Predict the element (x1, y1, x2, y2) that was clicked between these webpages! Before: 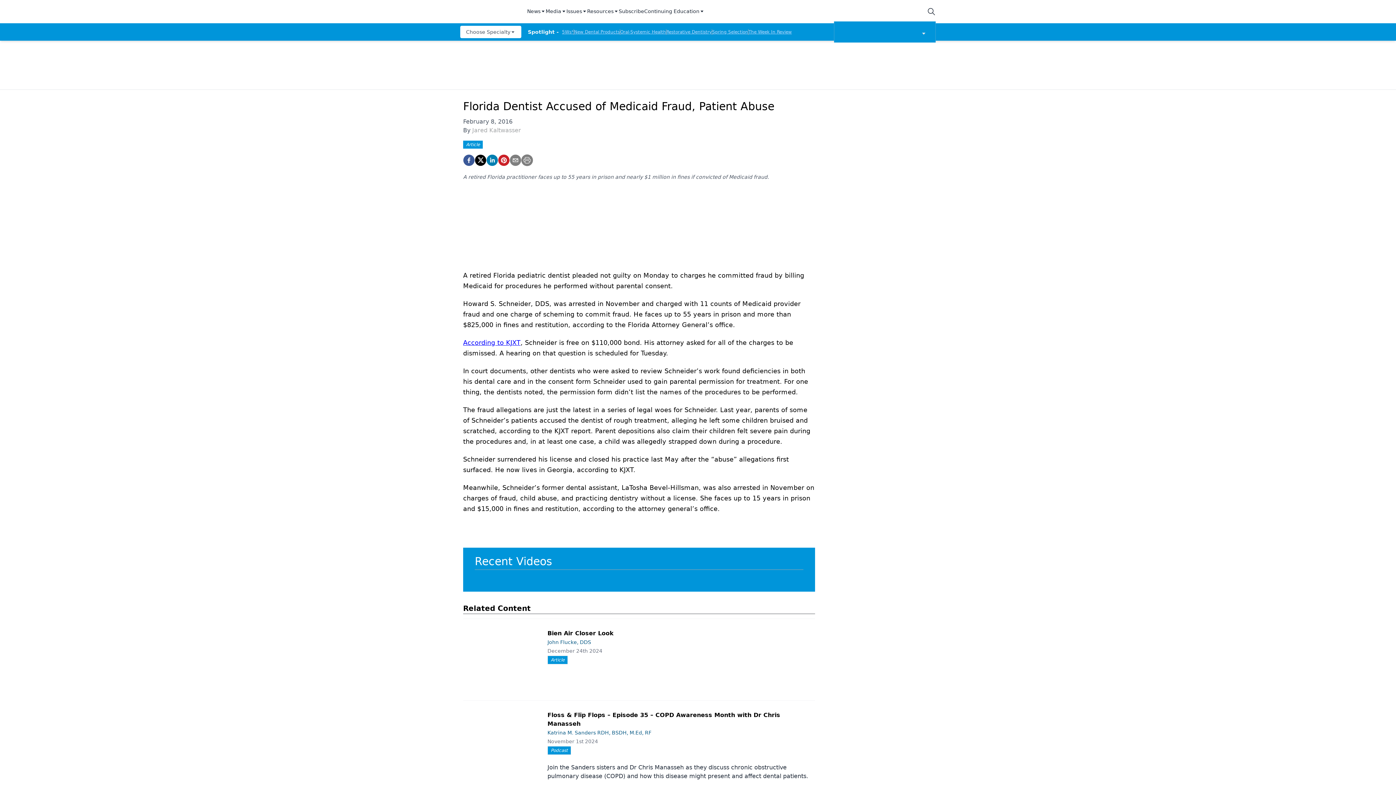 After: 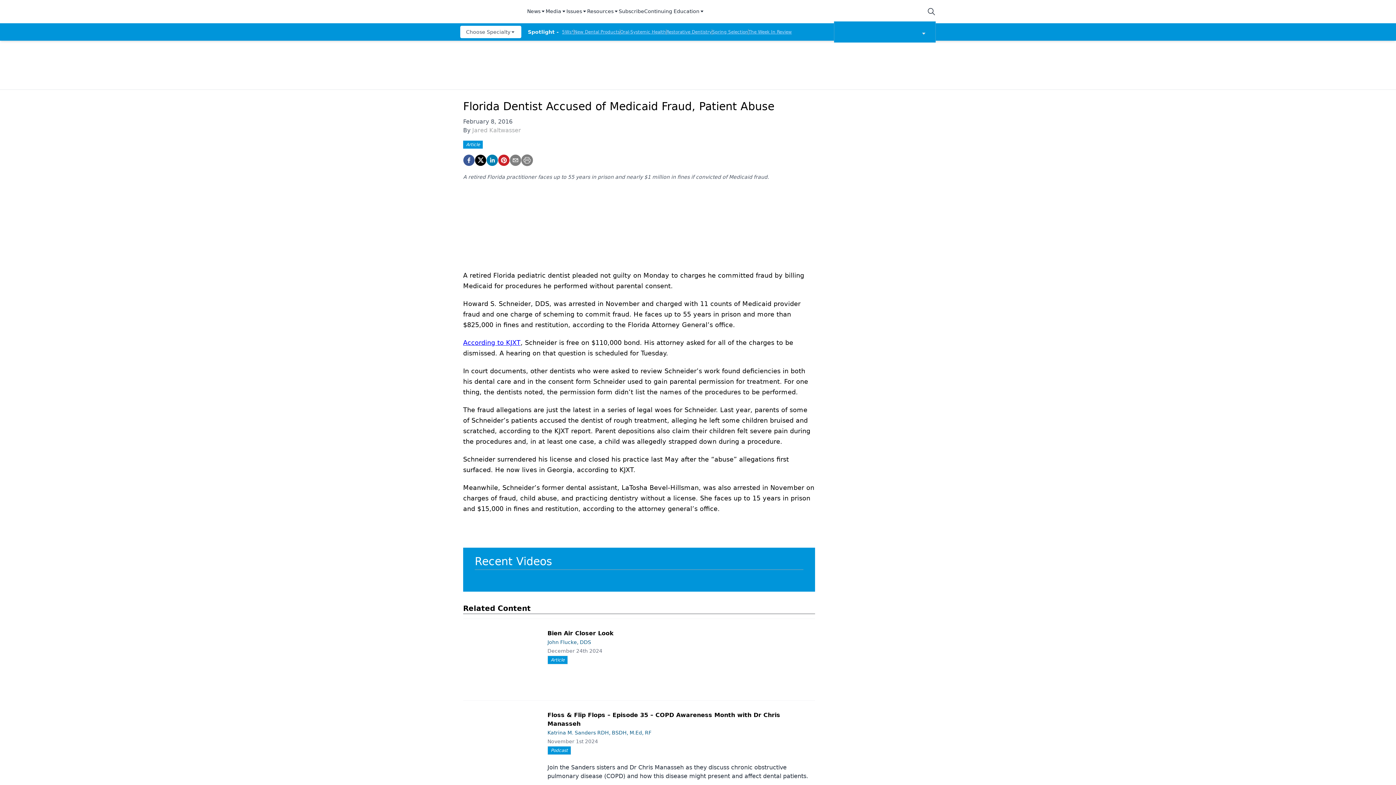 Action: bbox: (618, 7, 644, 15) label: Subscribe